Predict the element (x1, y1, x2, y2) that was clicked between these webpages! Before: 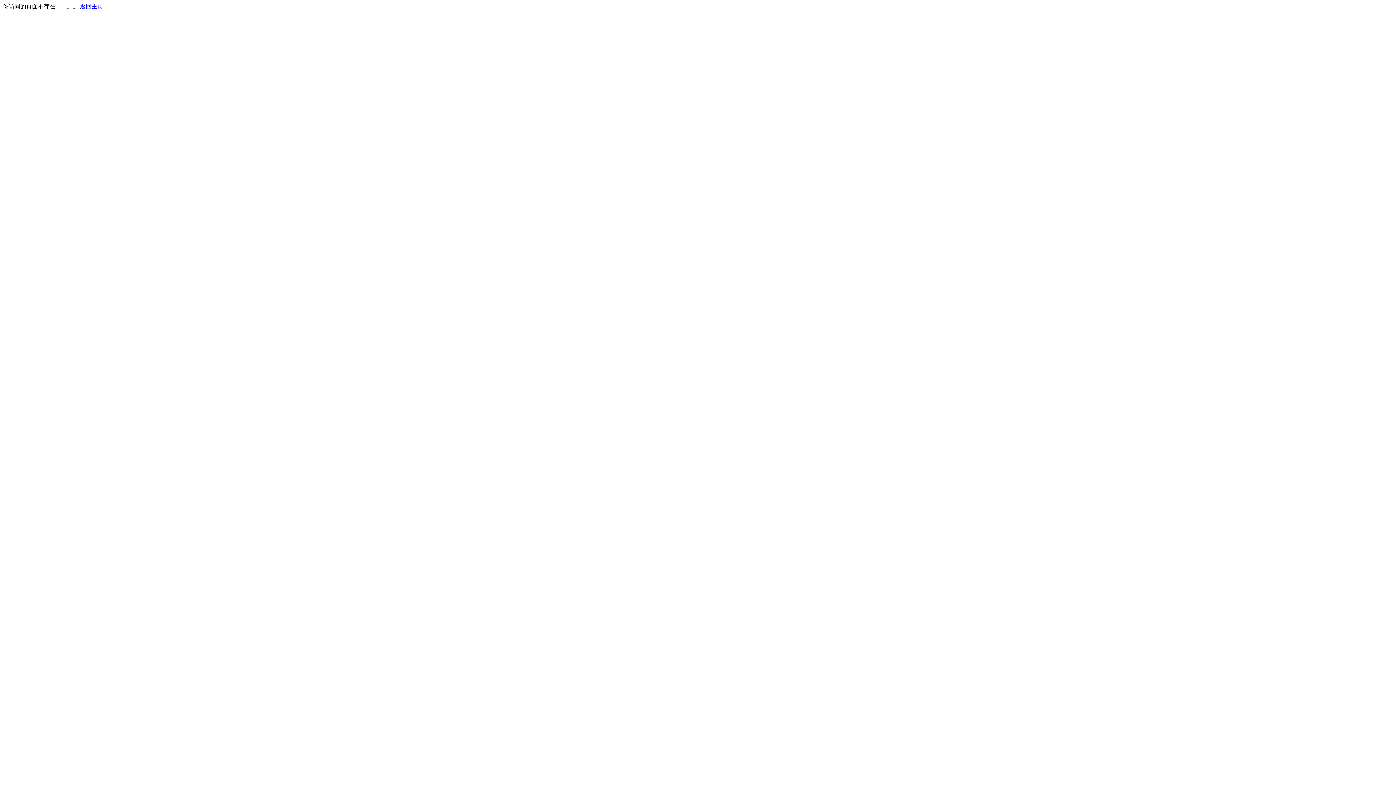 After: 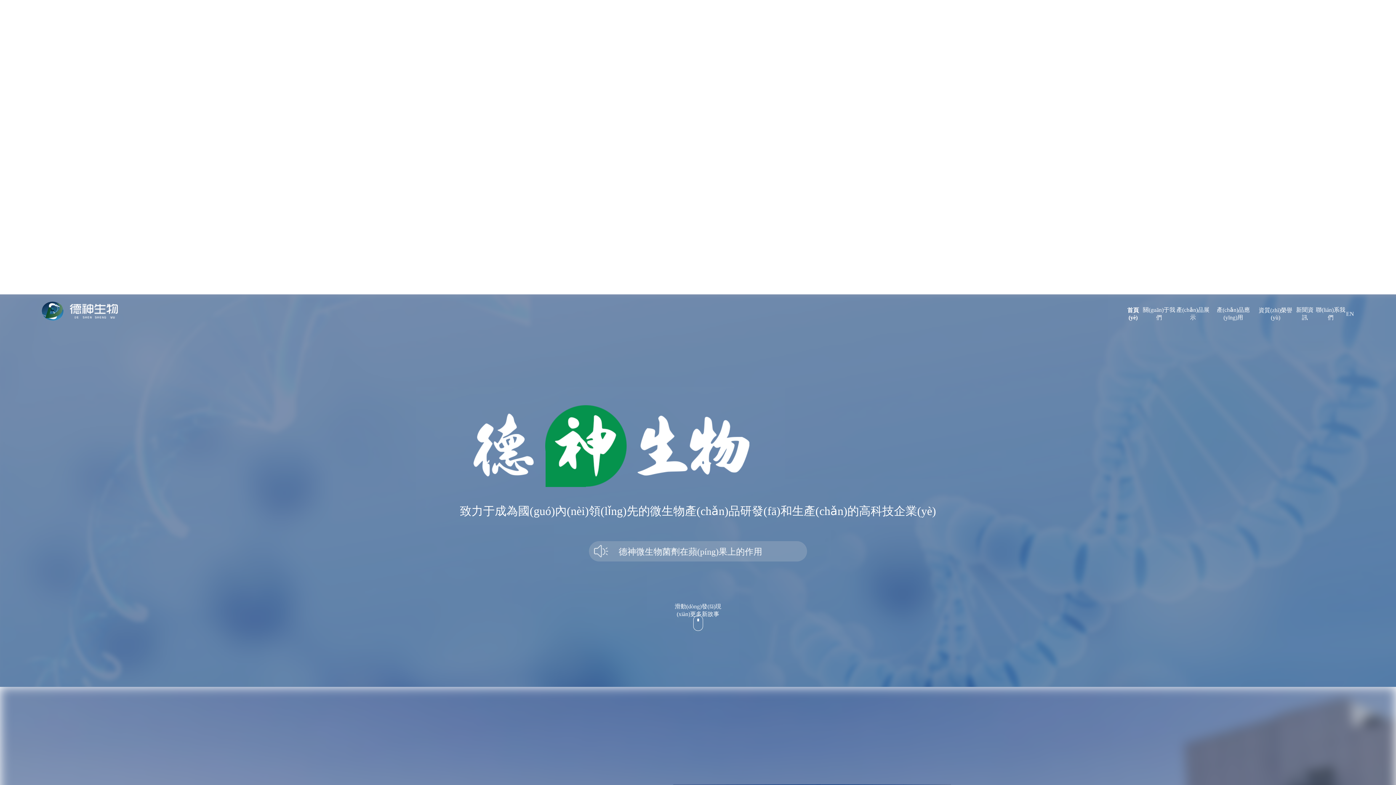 Action: bbox: (80, 3, 103, 9) label: 返回主页